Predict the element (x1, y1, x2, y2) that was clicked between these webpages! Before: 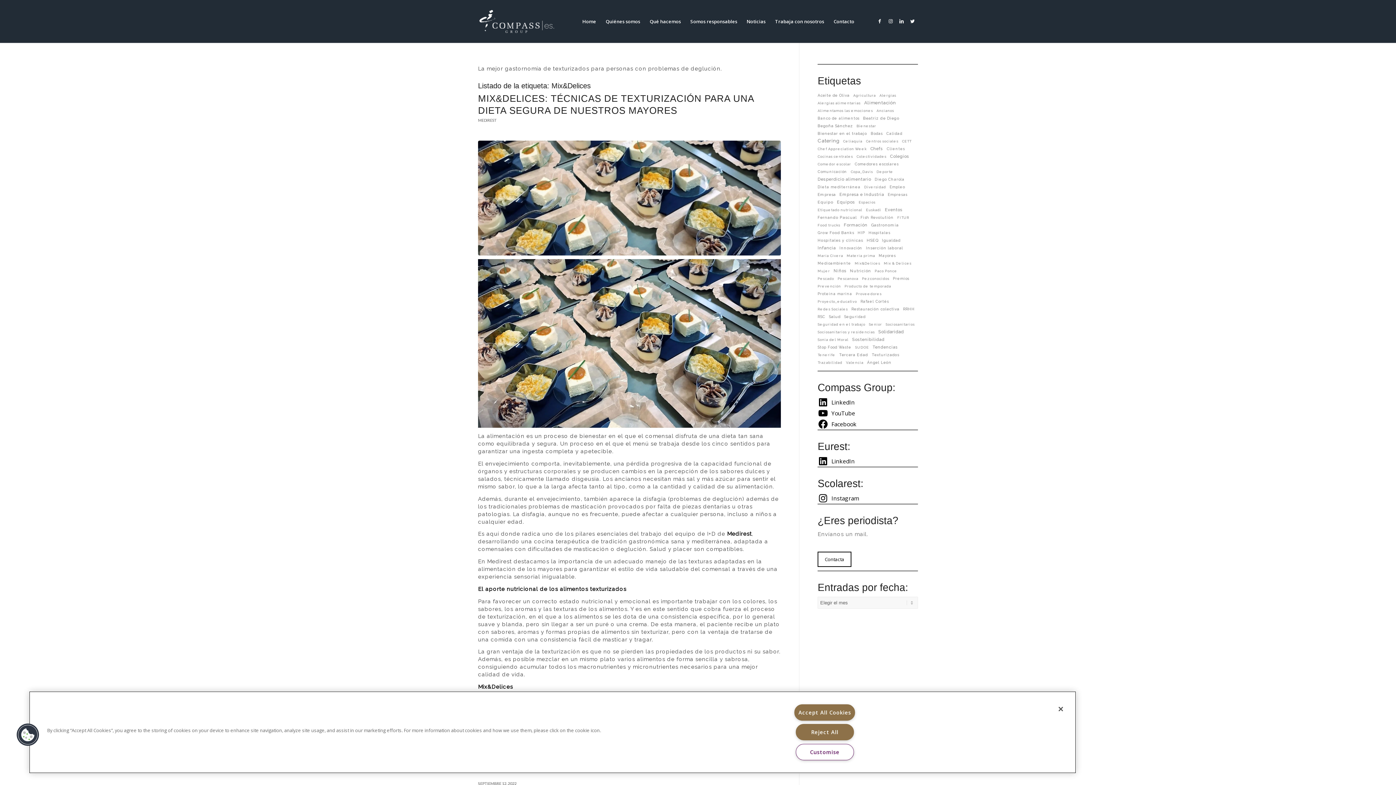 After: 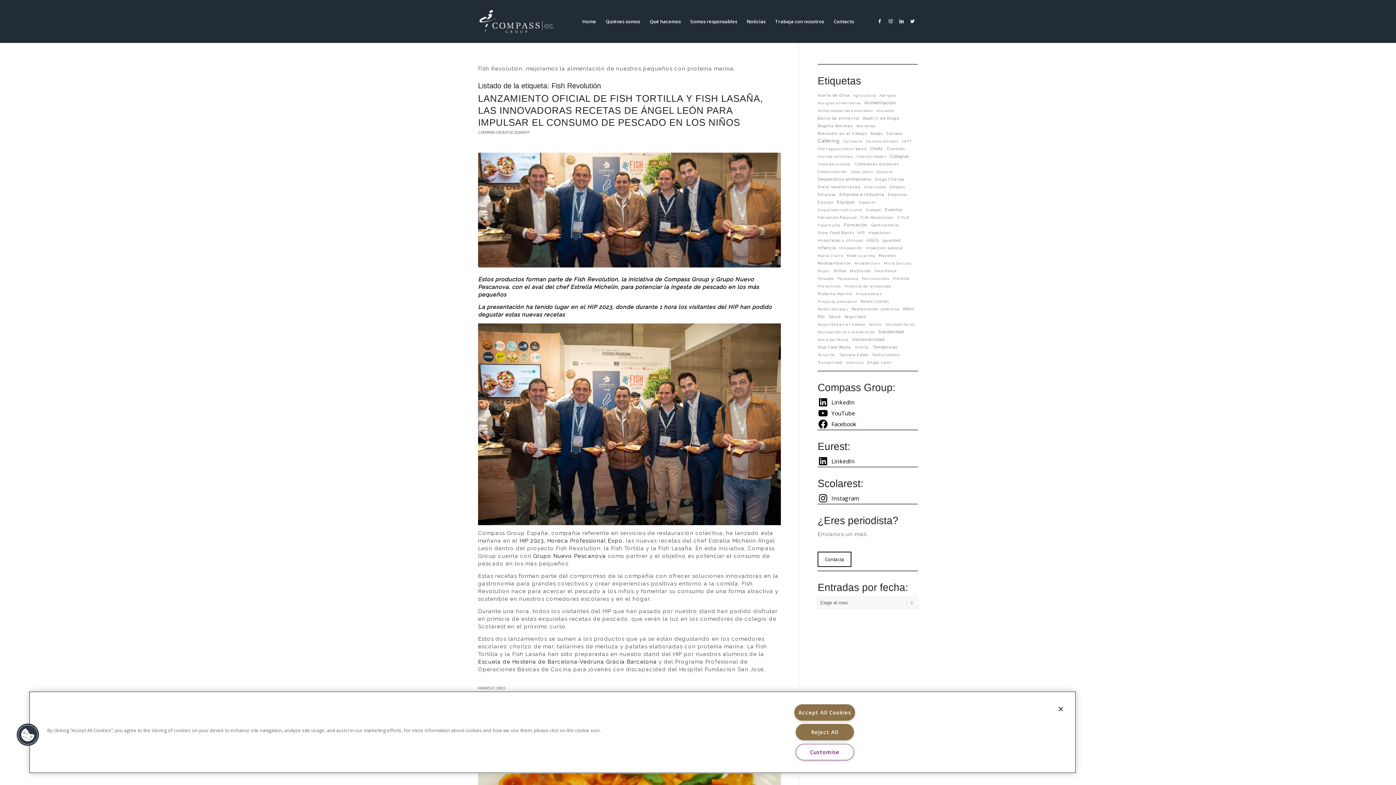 Action: label: Fish Revolutión (3 elementos) bbox: (860, 214, 893, 219)